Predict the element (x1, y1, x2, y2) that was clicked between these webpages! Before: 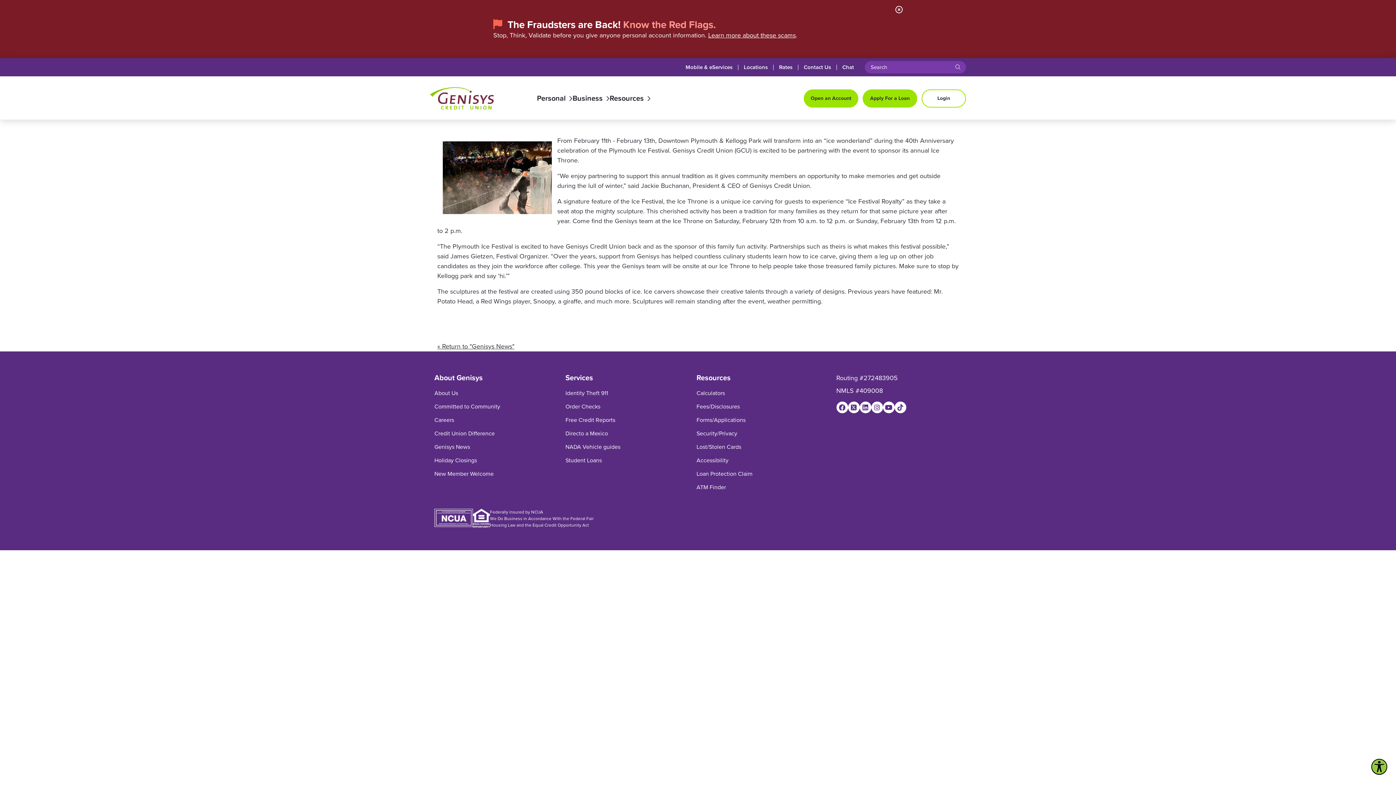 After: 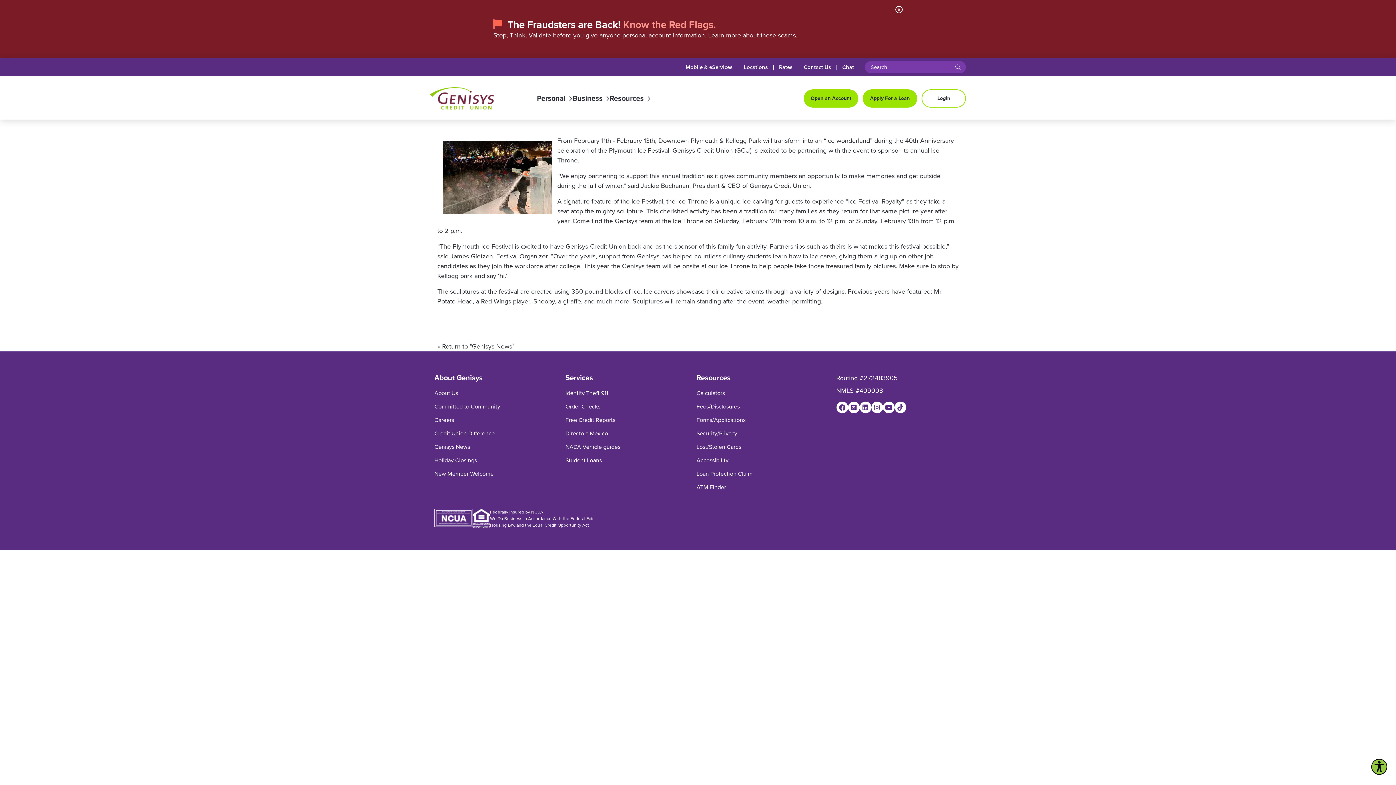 Action: bbox: (565, 443, 620, 451) label: NADA Vehicle guides